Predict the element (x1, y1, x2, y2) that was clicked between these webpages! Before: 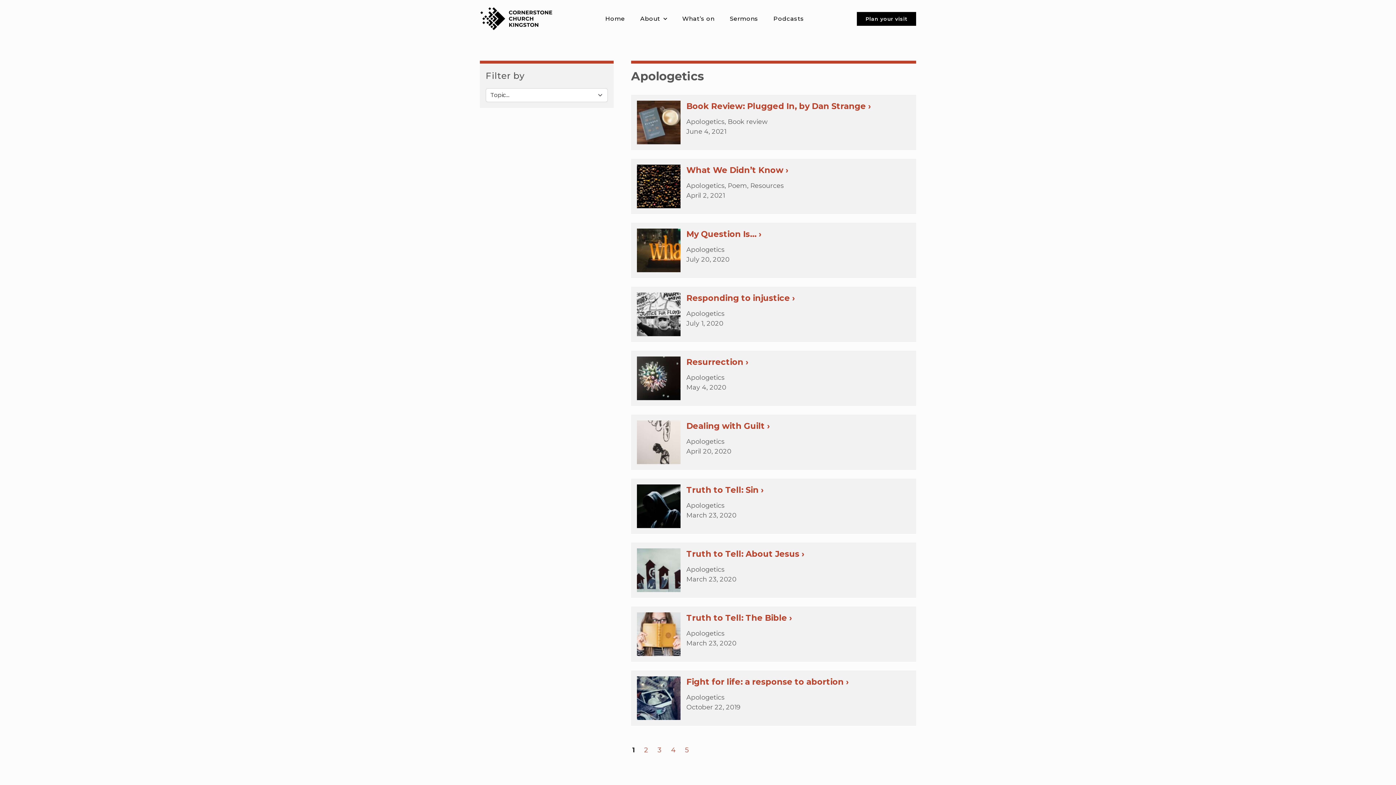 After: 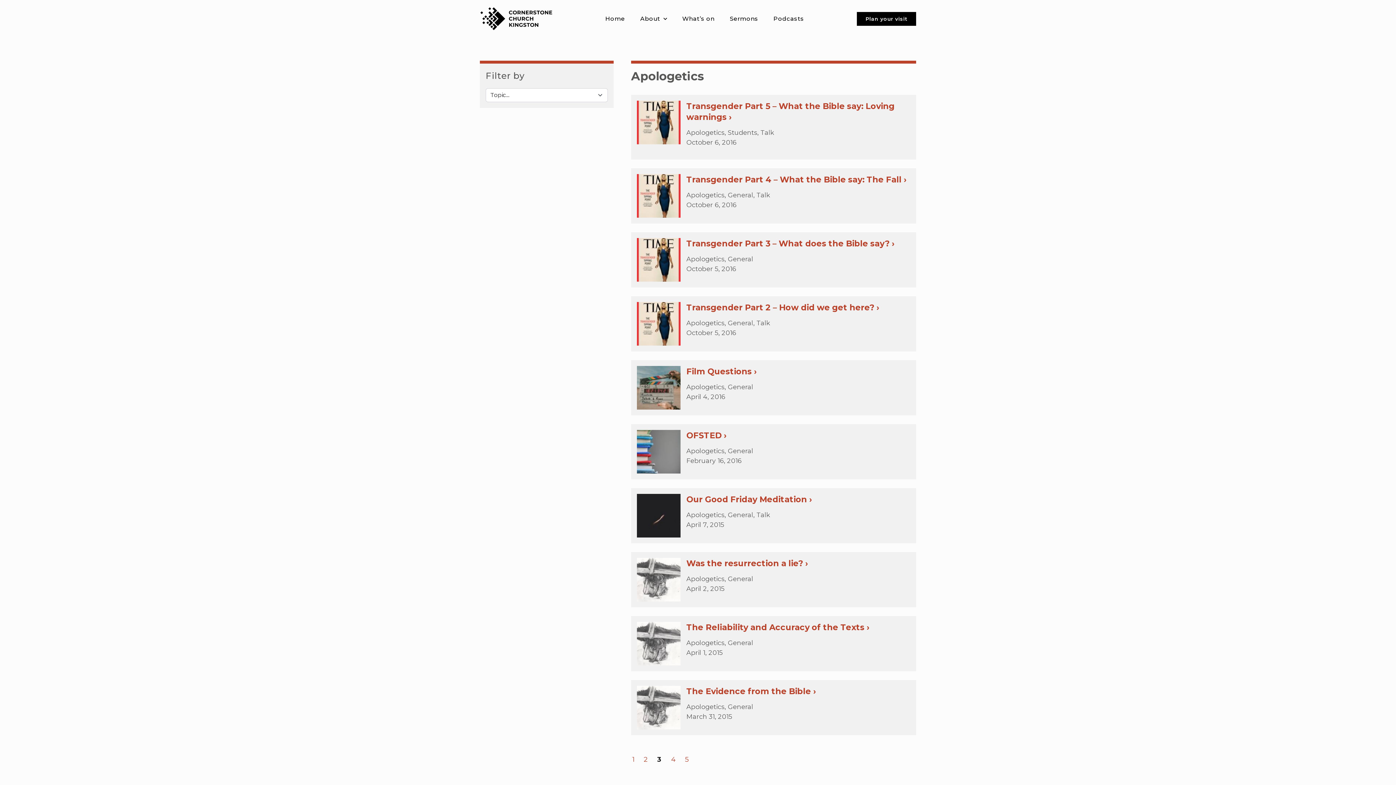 Action: label: 3 bbox: (656, 745, 662, 755)